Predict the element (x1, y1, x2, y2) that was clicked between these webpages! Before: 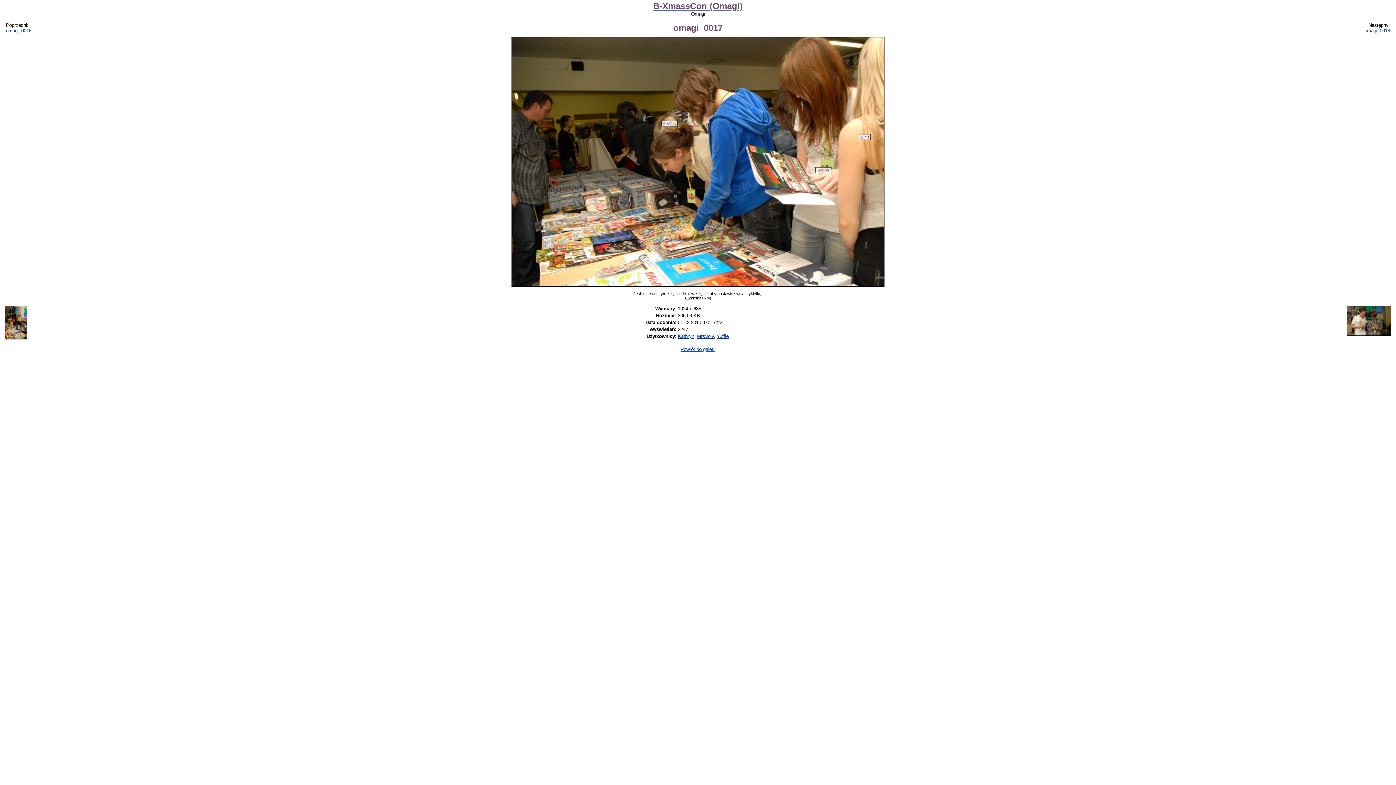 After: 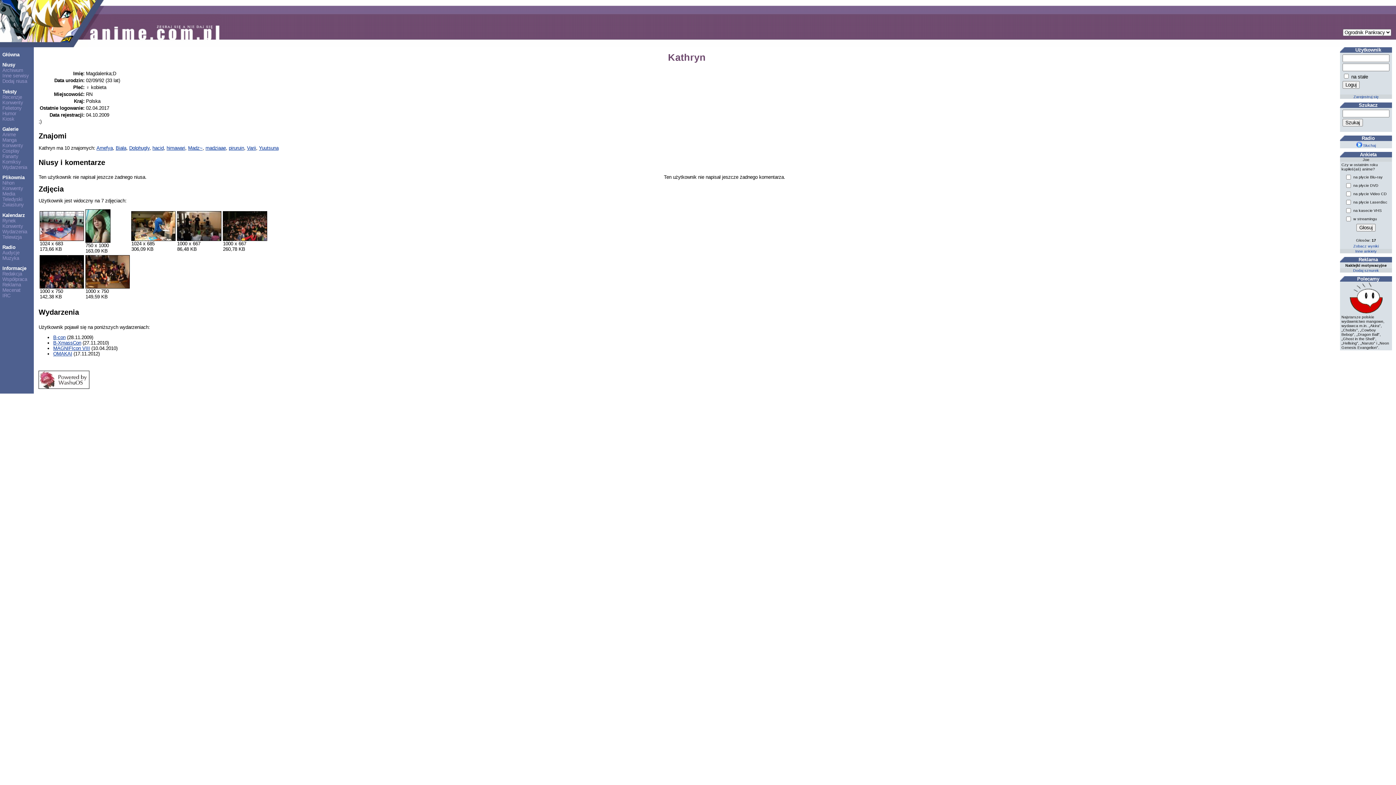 Action: label: Kathryn bbox: (816, 167, 830, 172)